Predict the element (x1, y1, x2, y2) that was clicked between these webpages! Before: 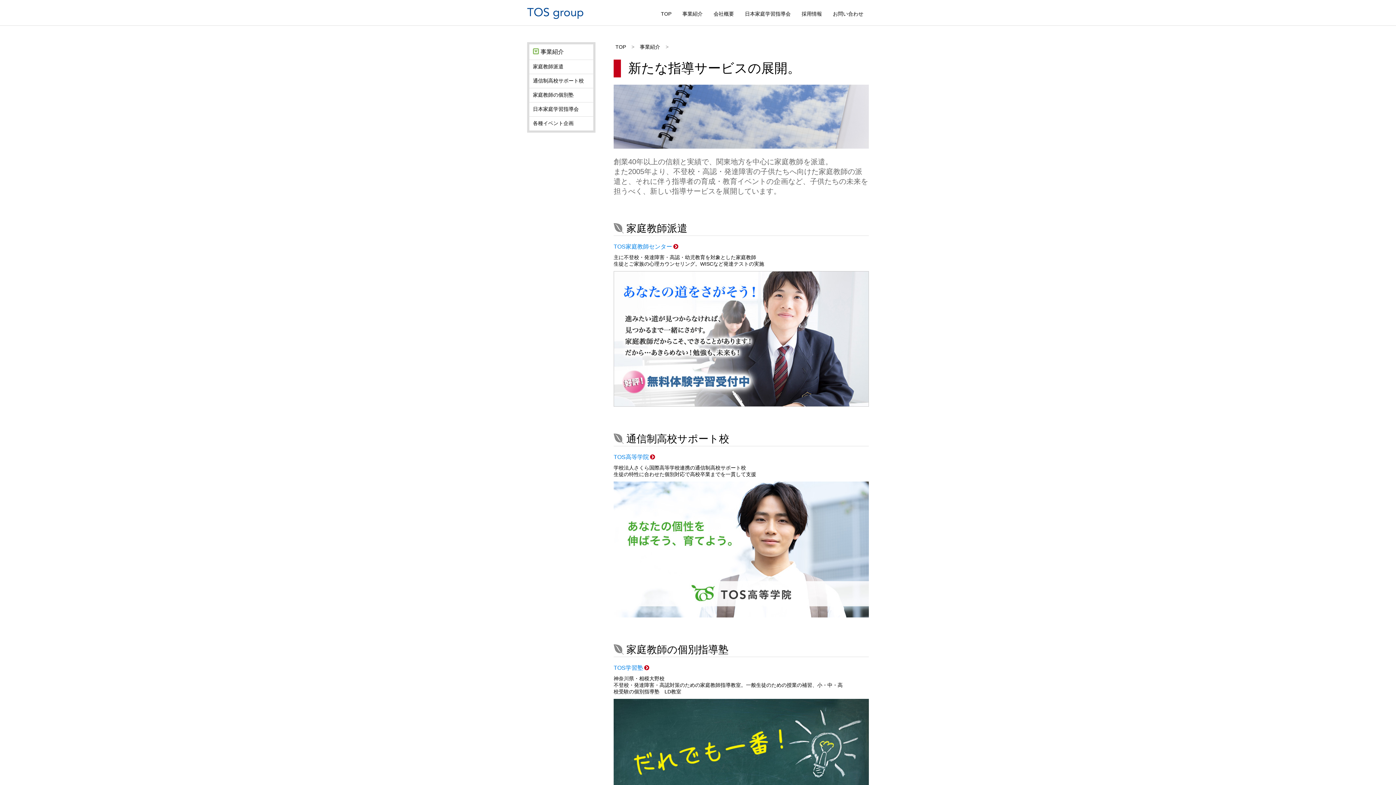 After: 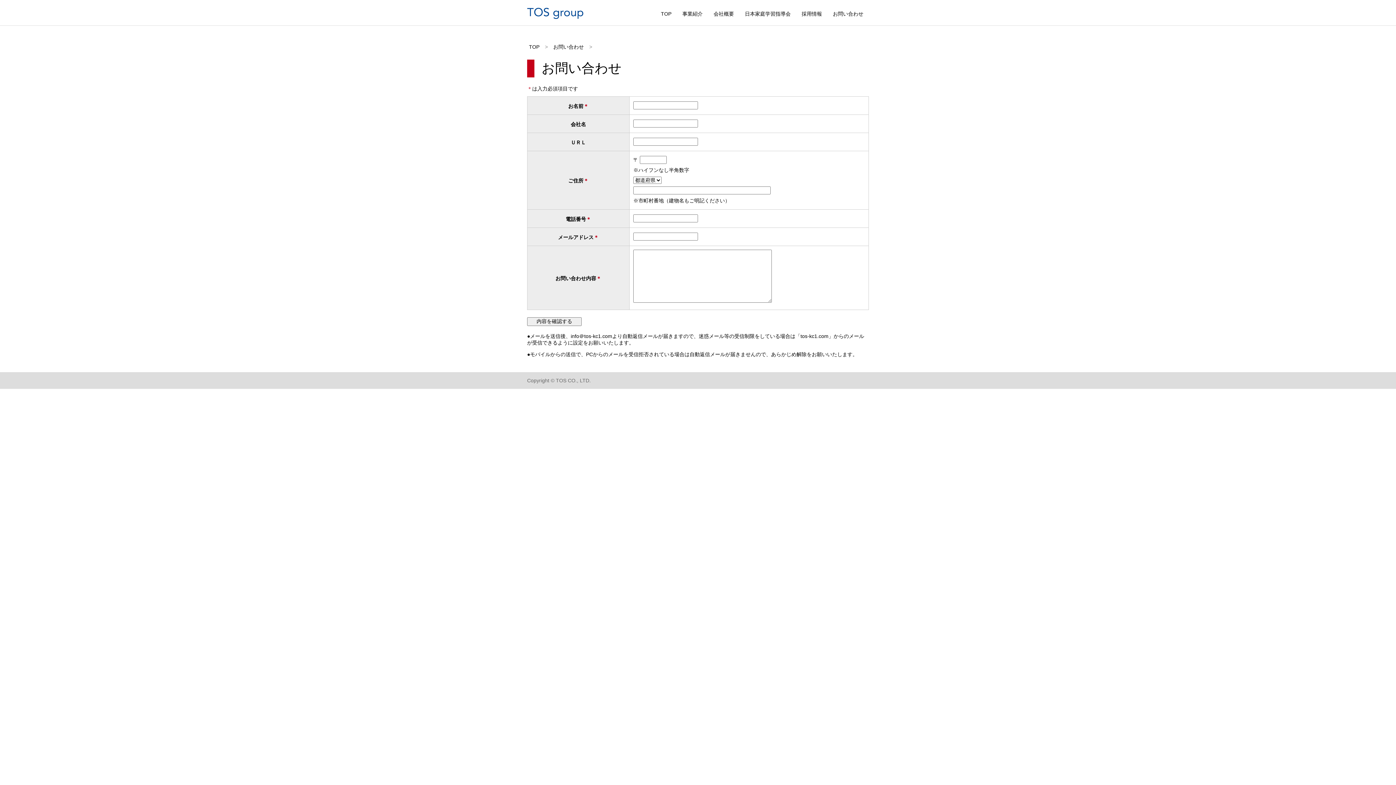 Action: label: お問い合わせ bbox: (827, 7, 869, 21)